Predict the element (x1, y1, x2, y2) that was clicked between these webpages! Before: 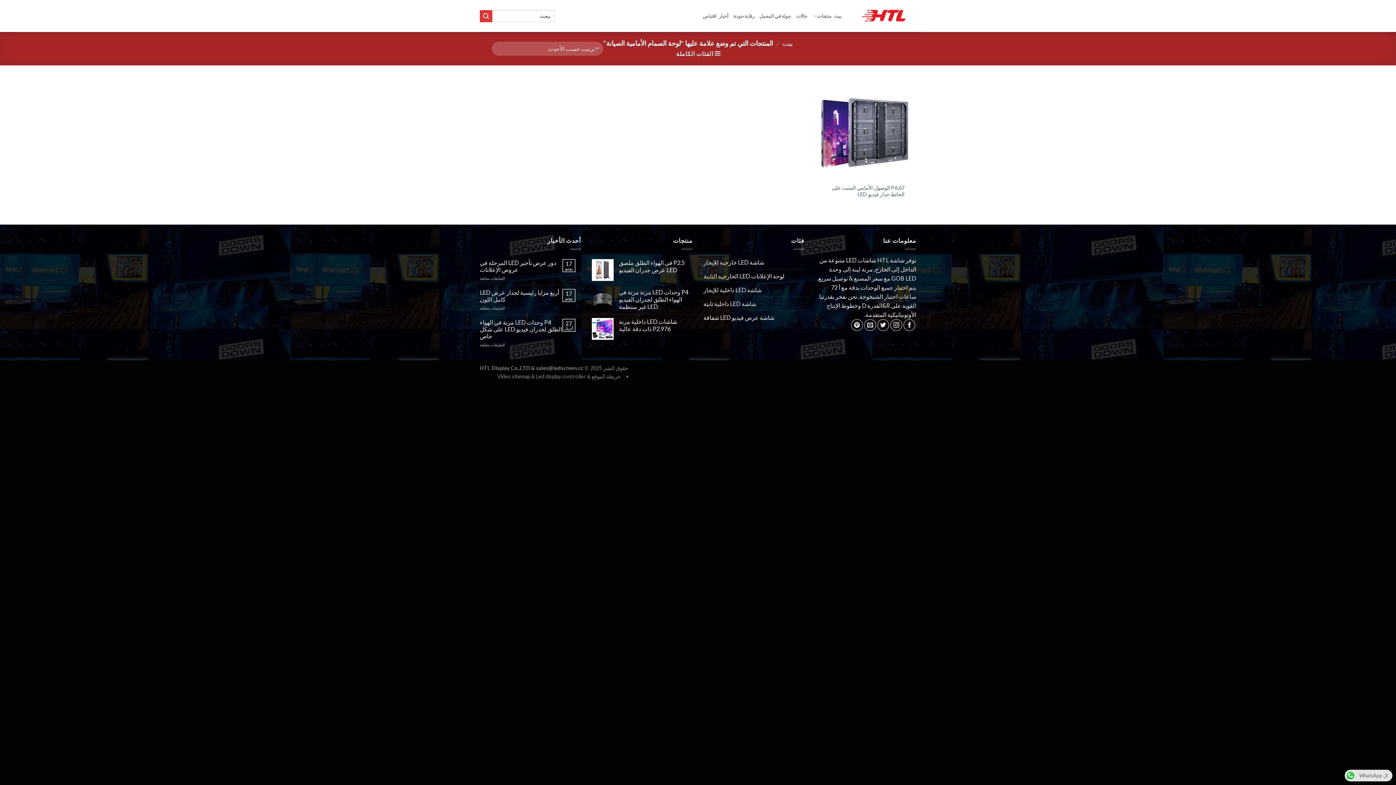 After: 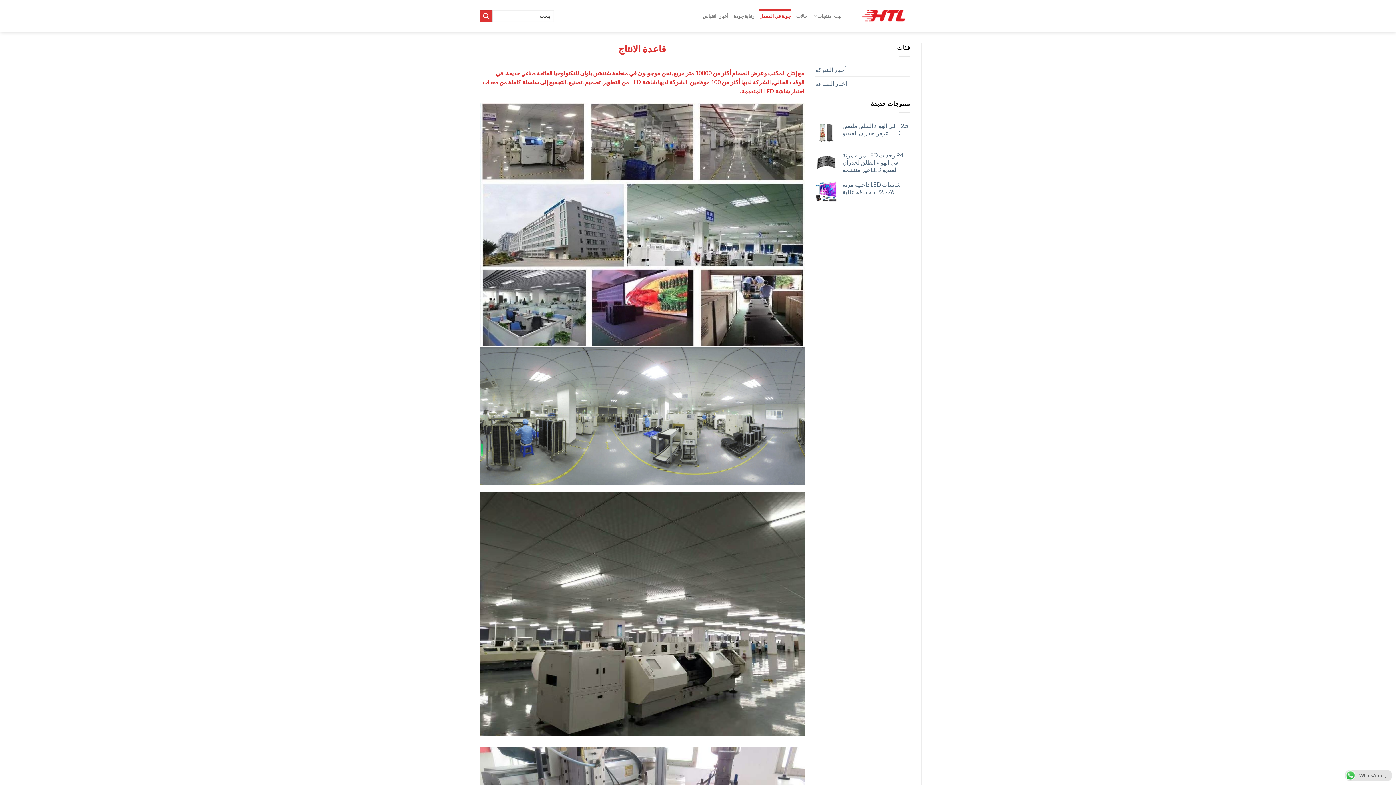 Action: bbox: (759, 9, 791, 22) label: جولة في المعمل